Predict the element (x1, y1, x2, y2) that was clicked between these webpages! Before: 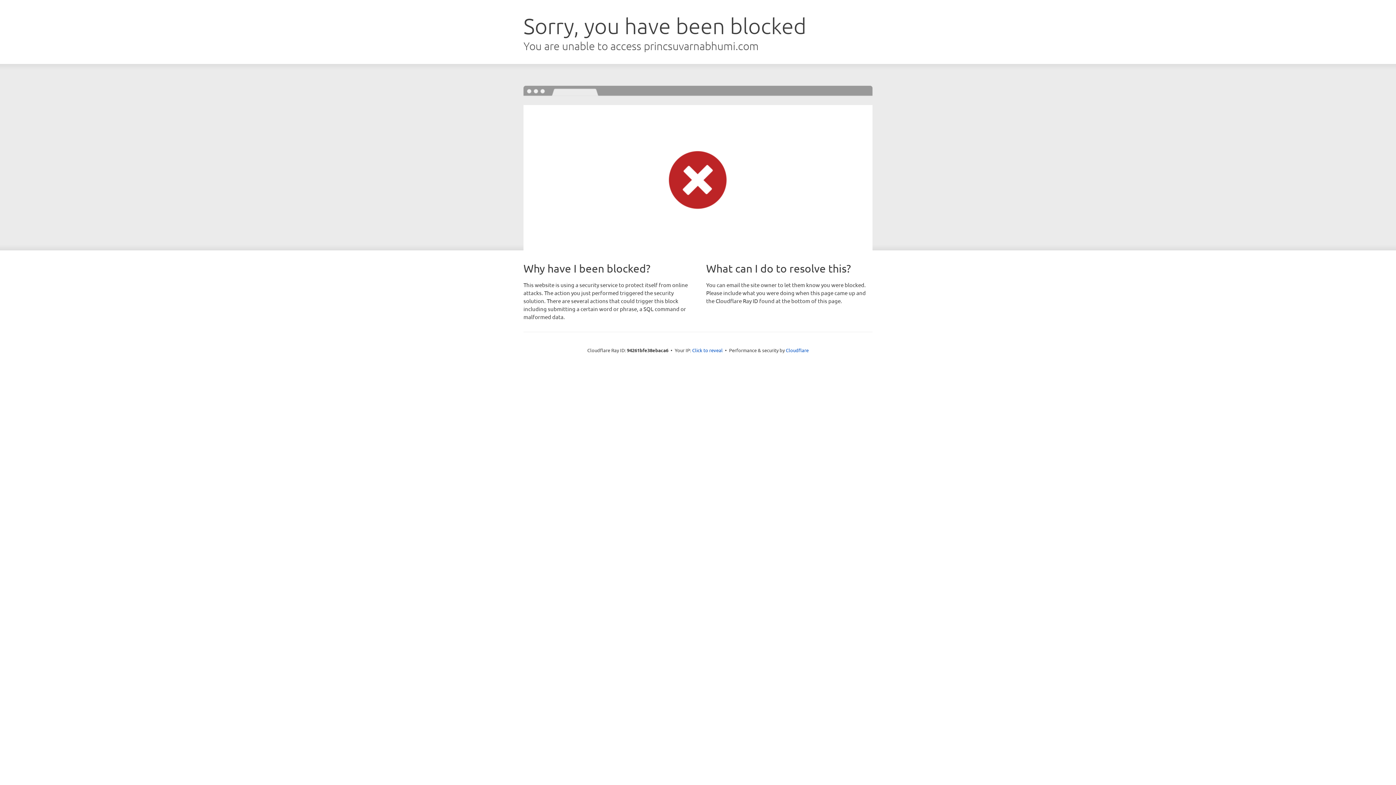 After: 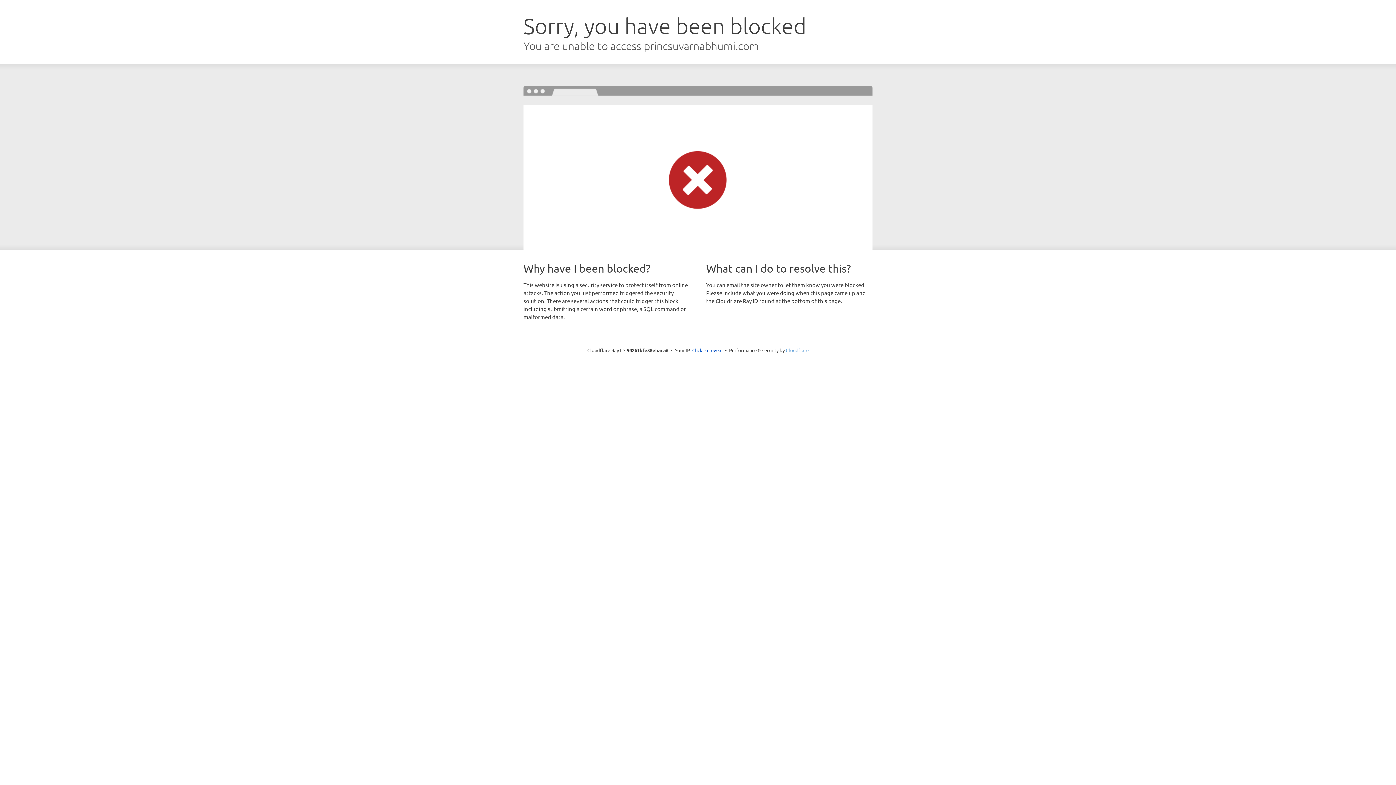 Action: label: Cloudflare bbox: (786, 347, 808, 353)